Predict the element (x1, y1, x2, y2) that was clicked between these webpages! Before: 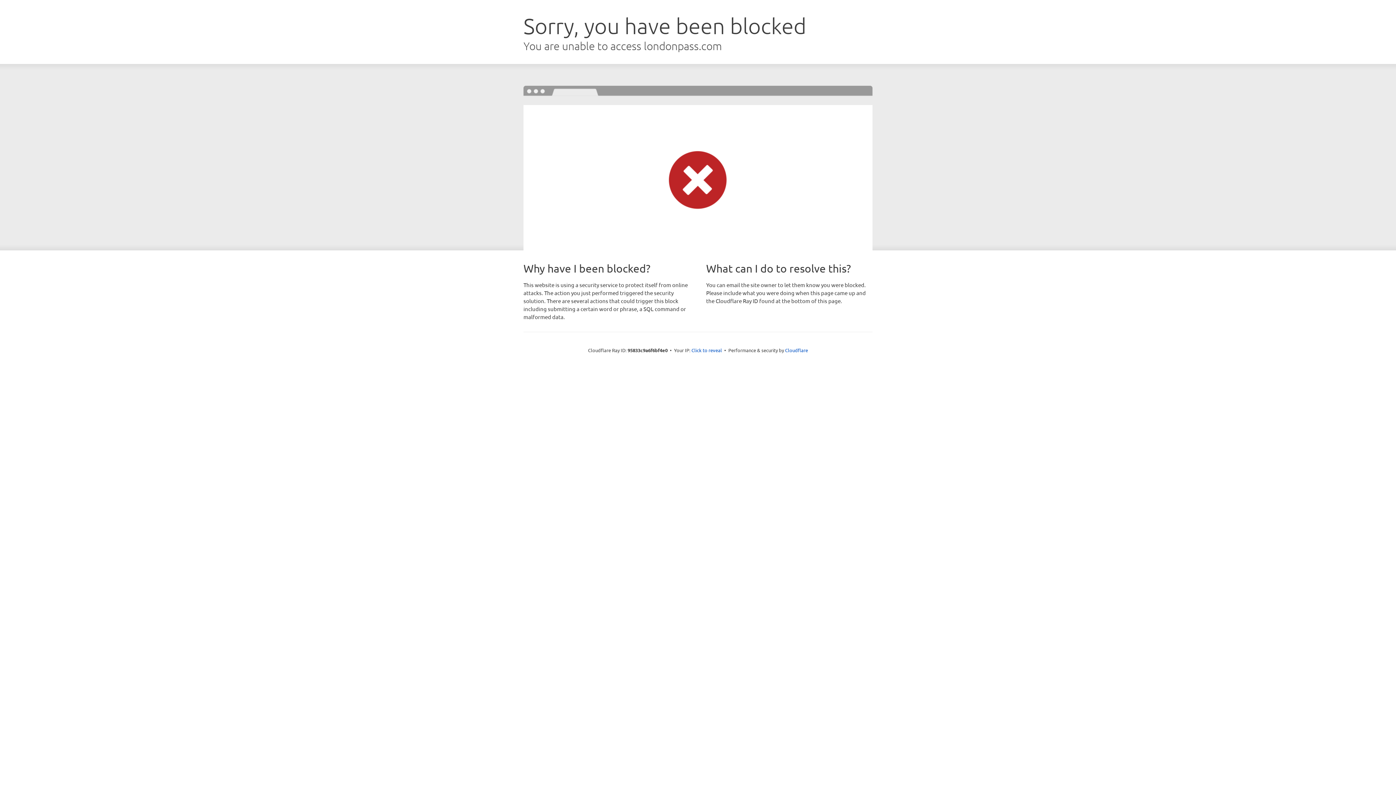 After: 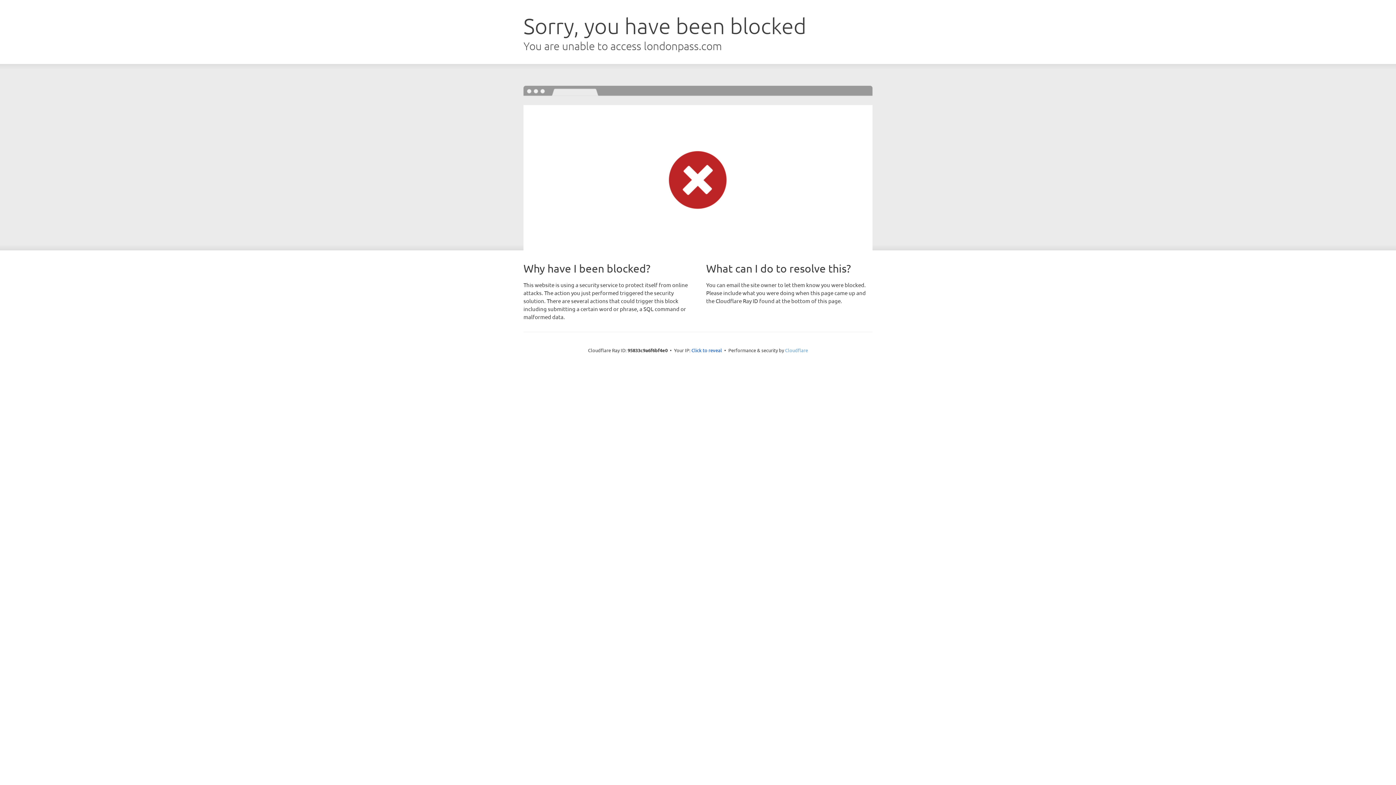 Action: bbox: (785, 347, 808, 353) label: Cloudflare